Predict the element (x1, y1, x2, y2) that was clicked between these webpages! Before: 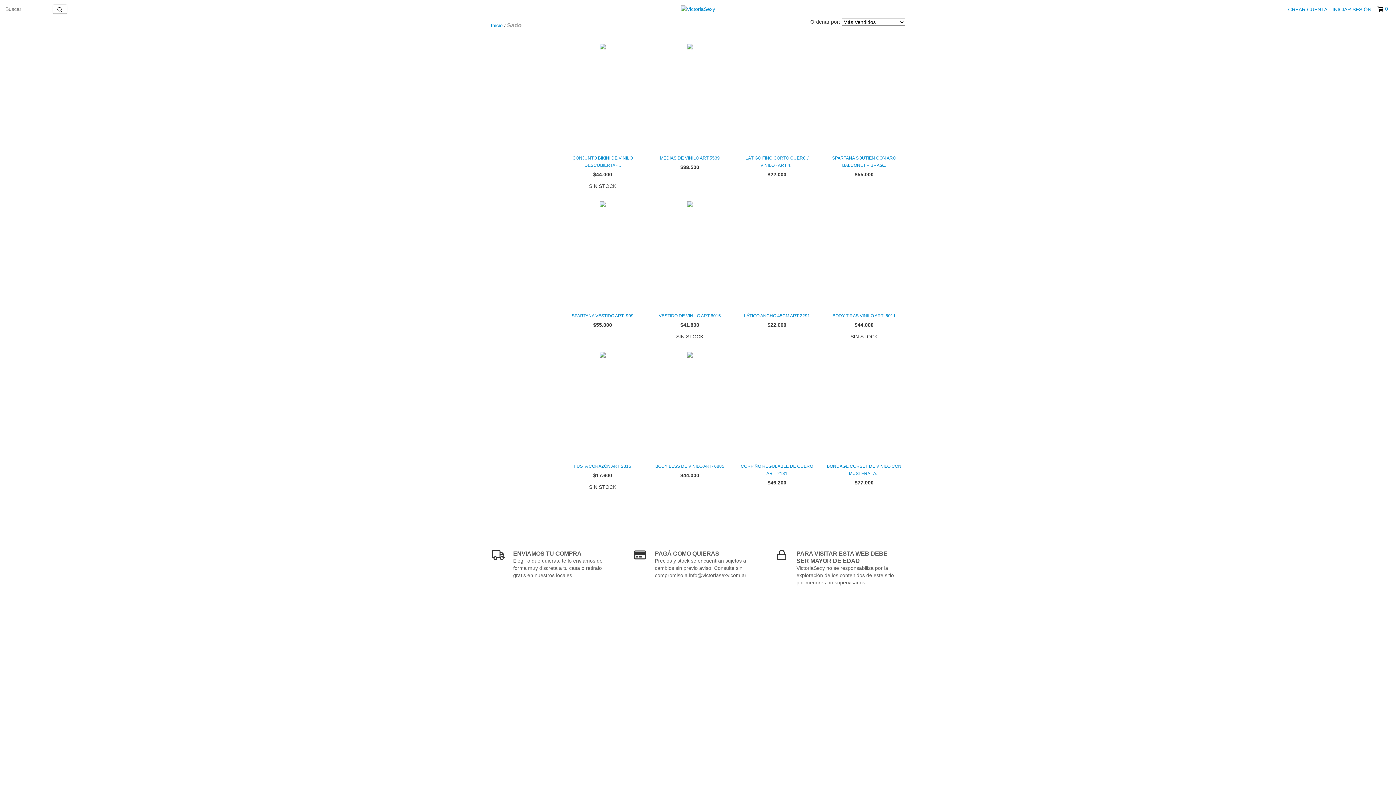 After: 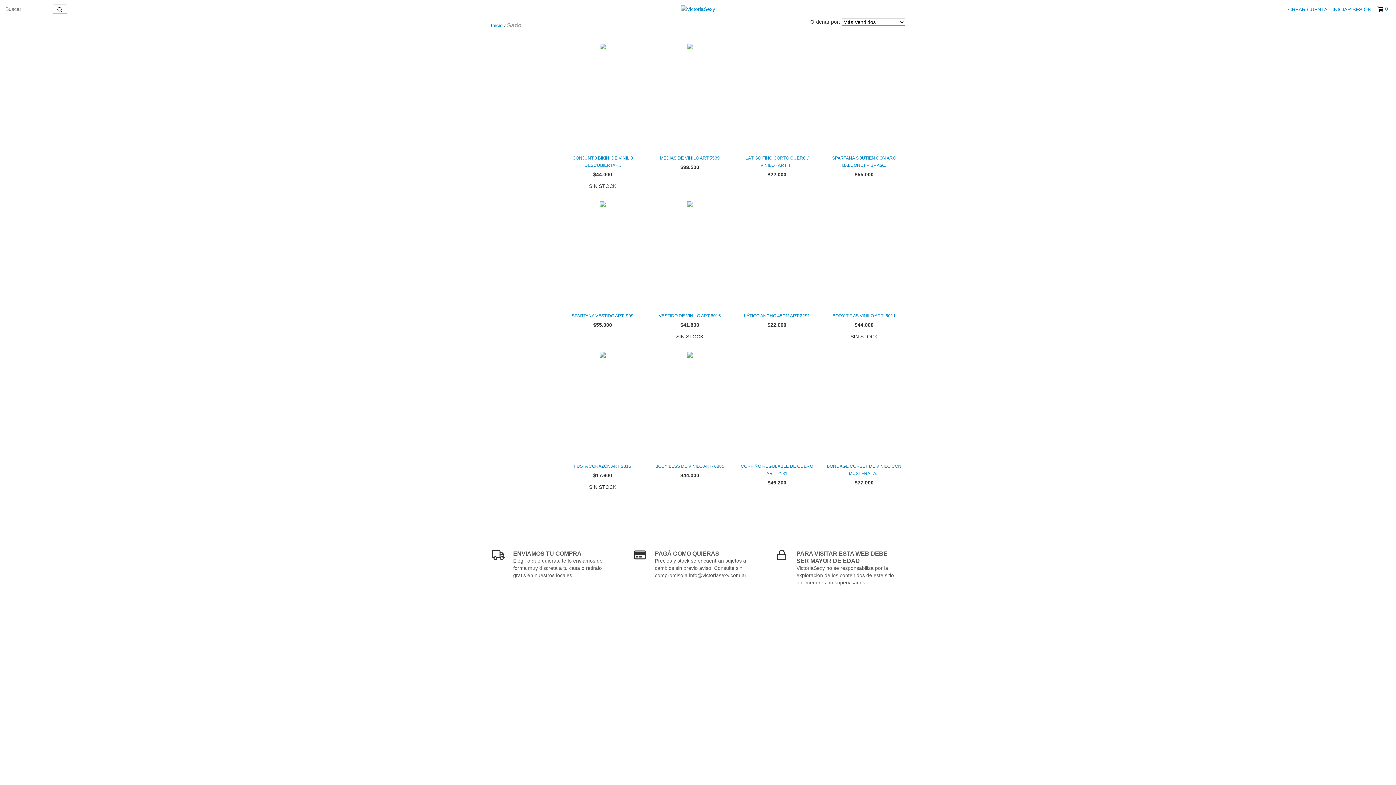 Action: label: 0 bbox: (1377, 5, 1387, 12)